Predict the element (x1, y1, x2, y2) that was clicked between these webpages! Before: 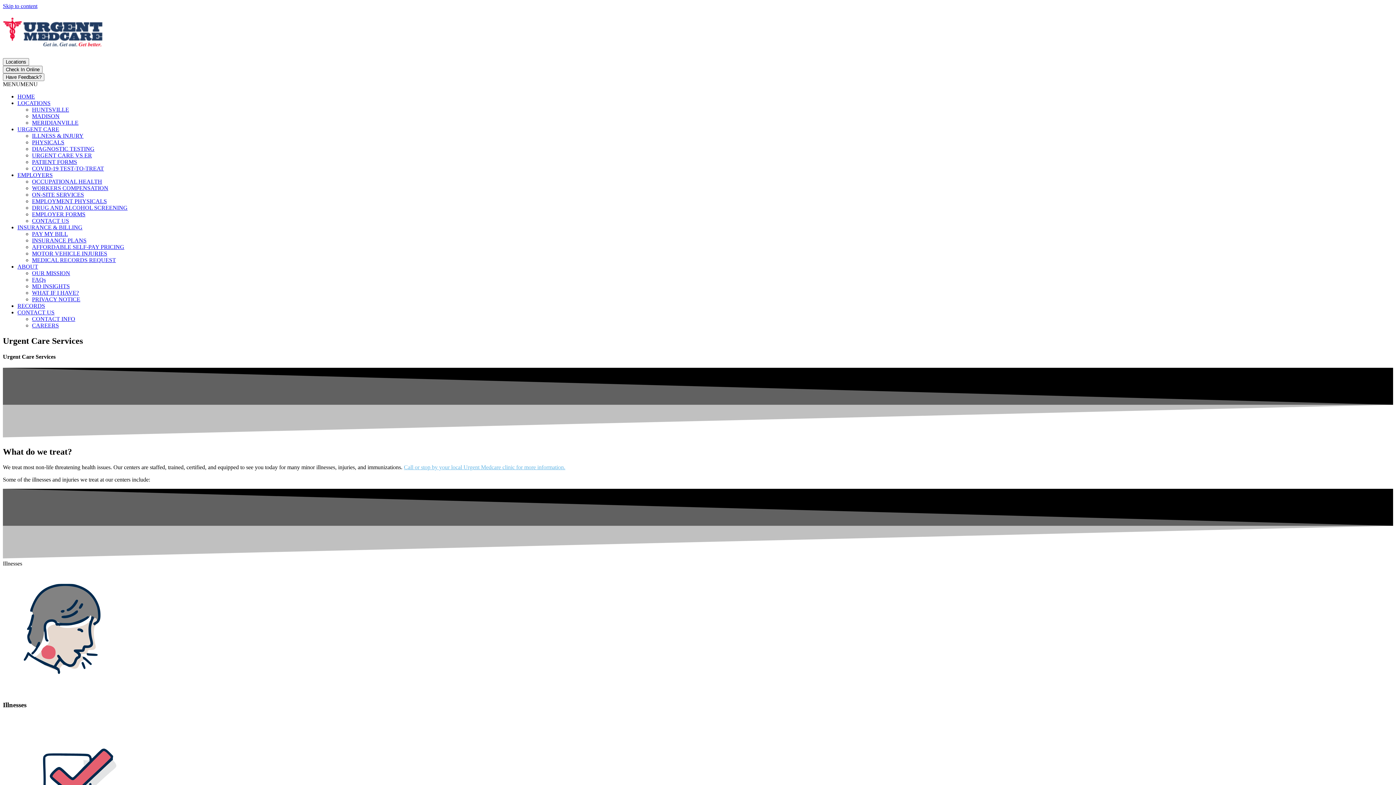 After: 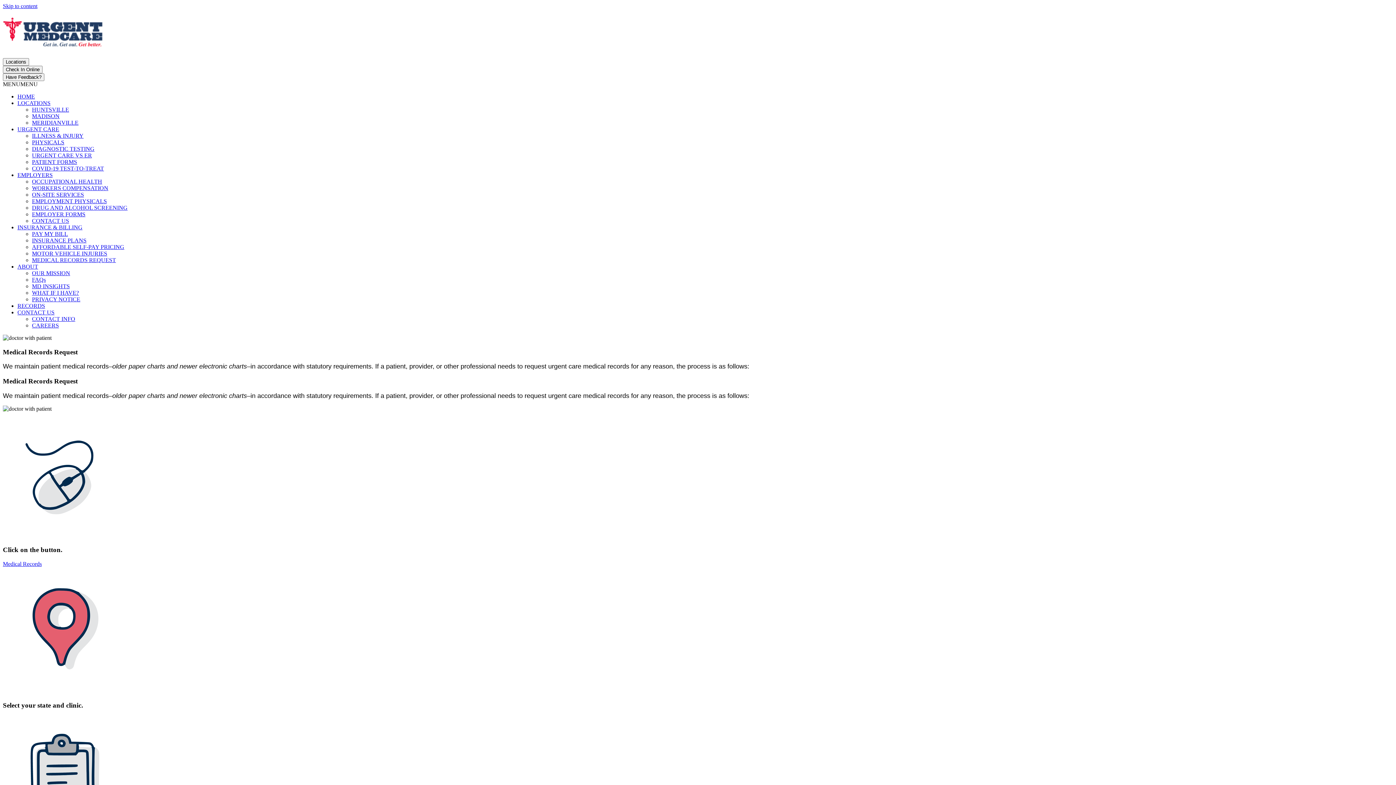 Action: label: RECORDS bbox: (17, 302, 45, 309)